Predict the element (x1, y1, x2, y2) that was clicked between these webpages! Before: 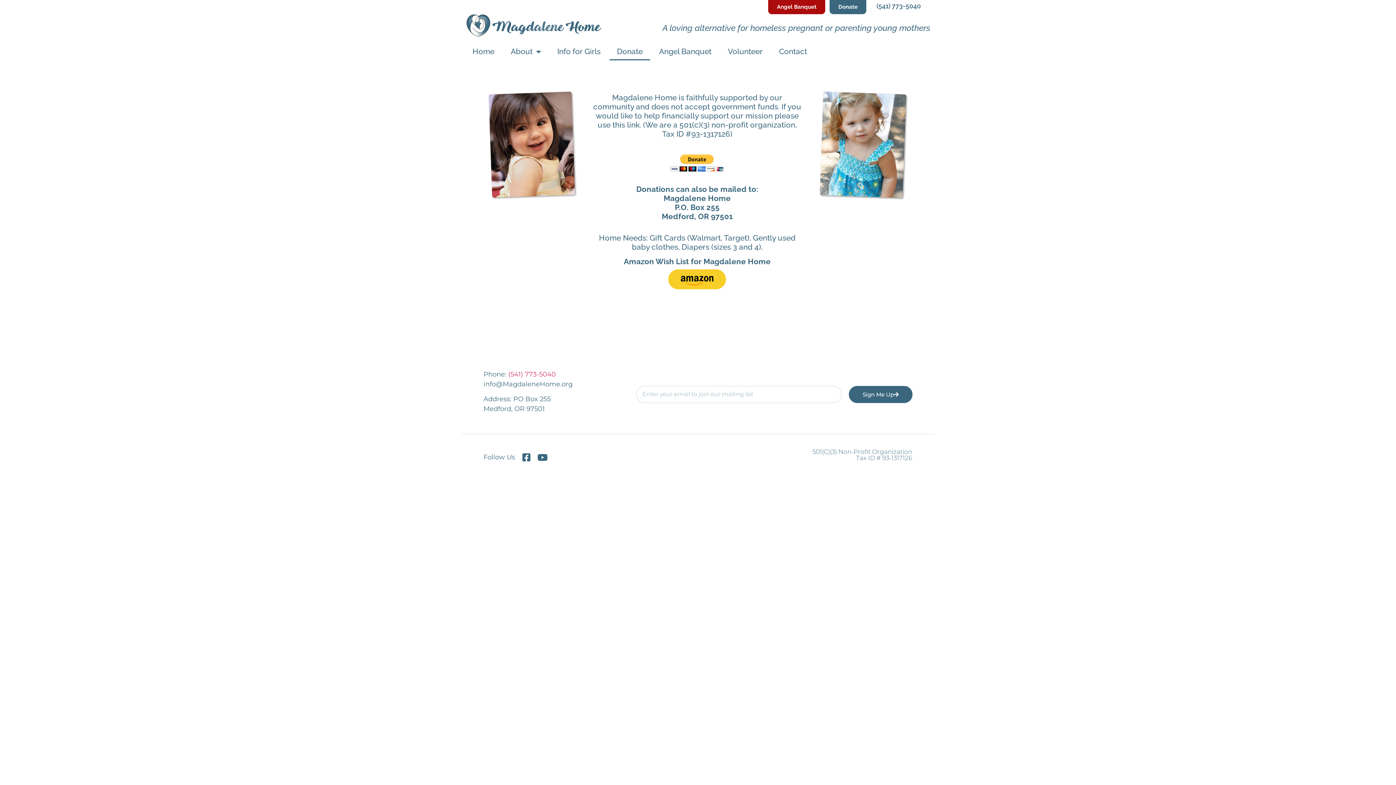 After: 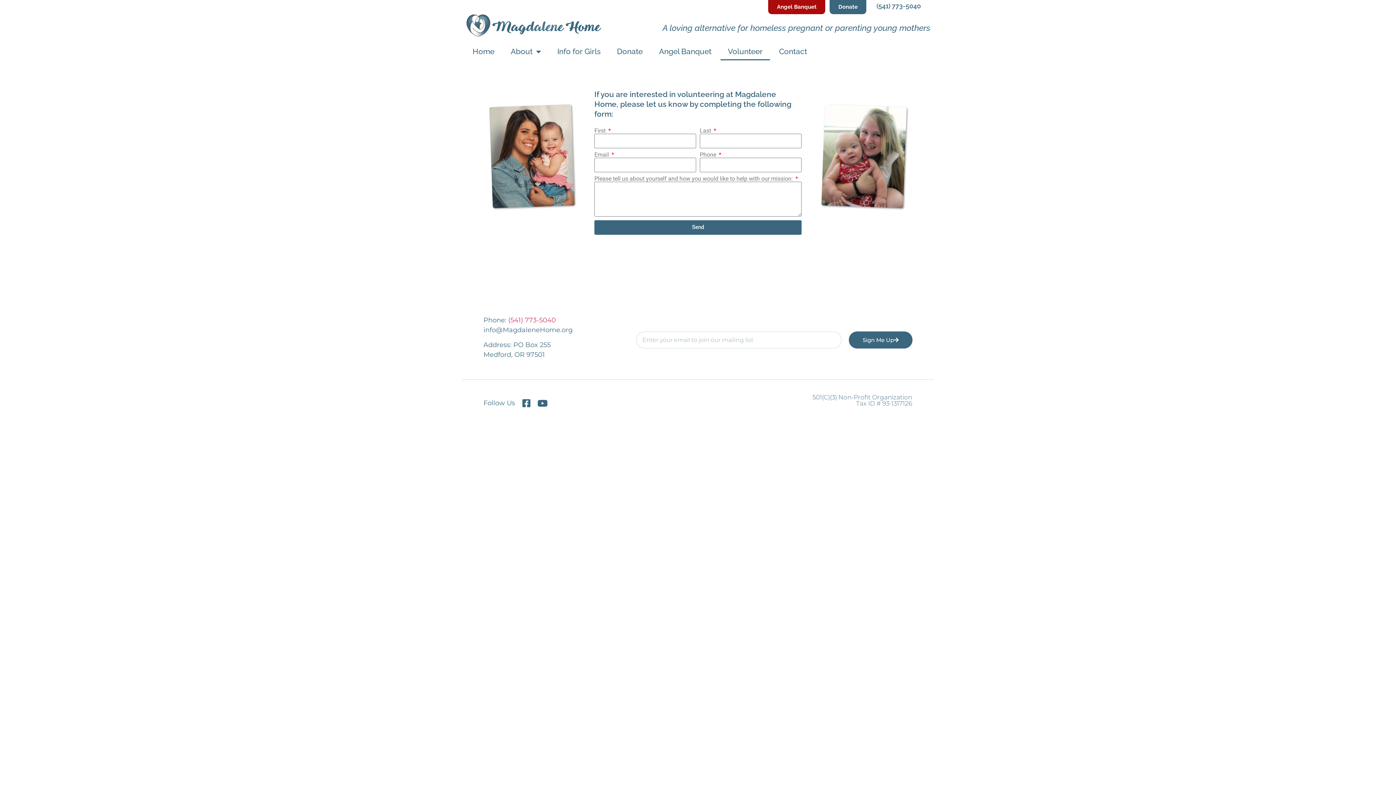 Action: label: Volunteer bbox: (720, 43, 770, 60)